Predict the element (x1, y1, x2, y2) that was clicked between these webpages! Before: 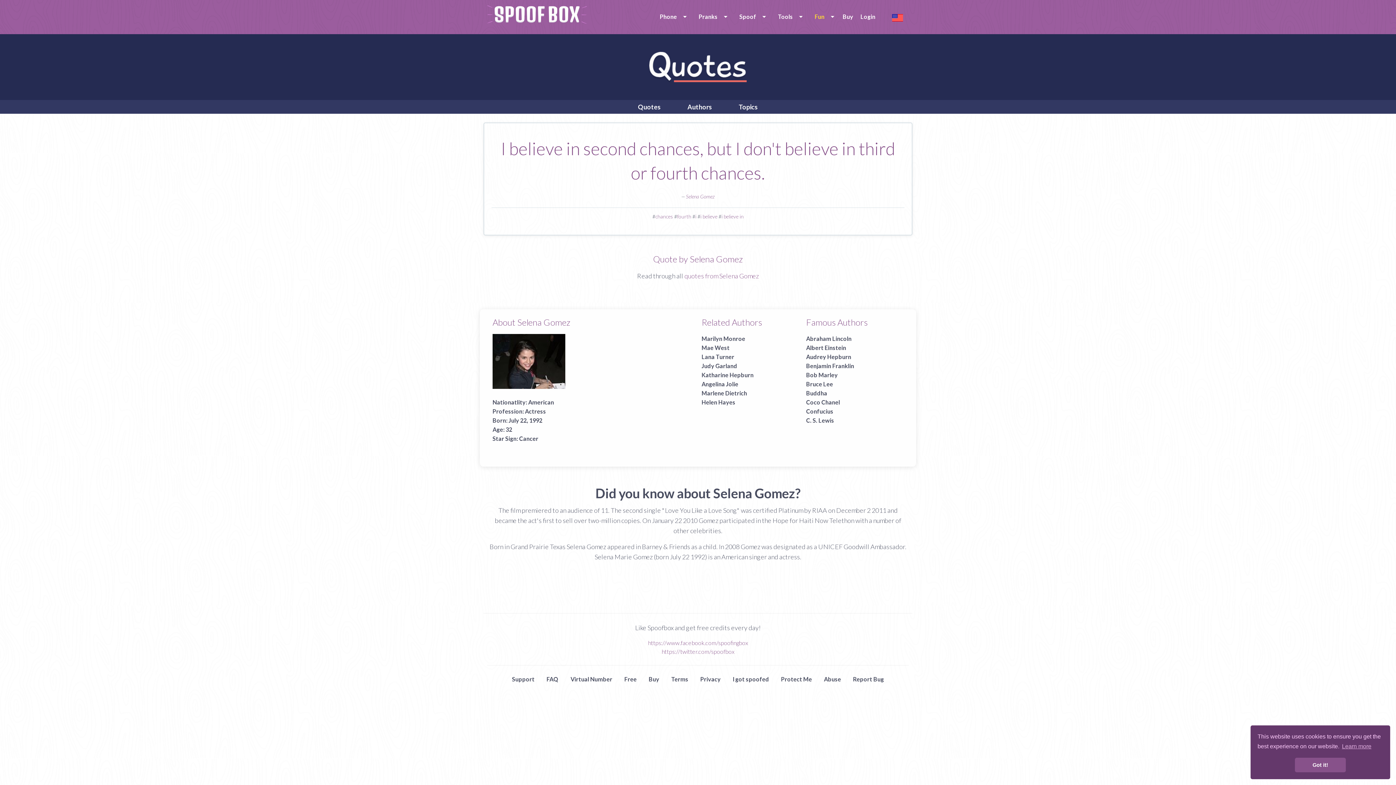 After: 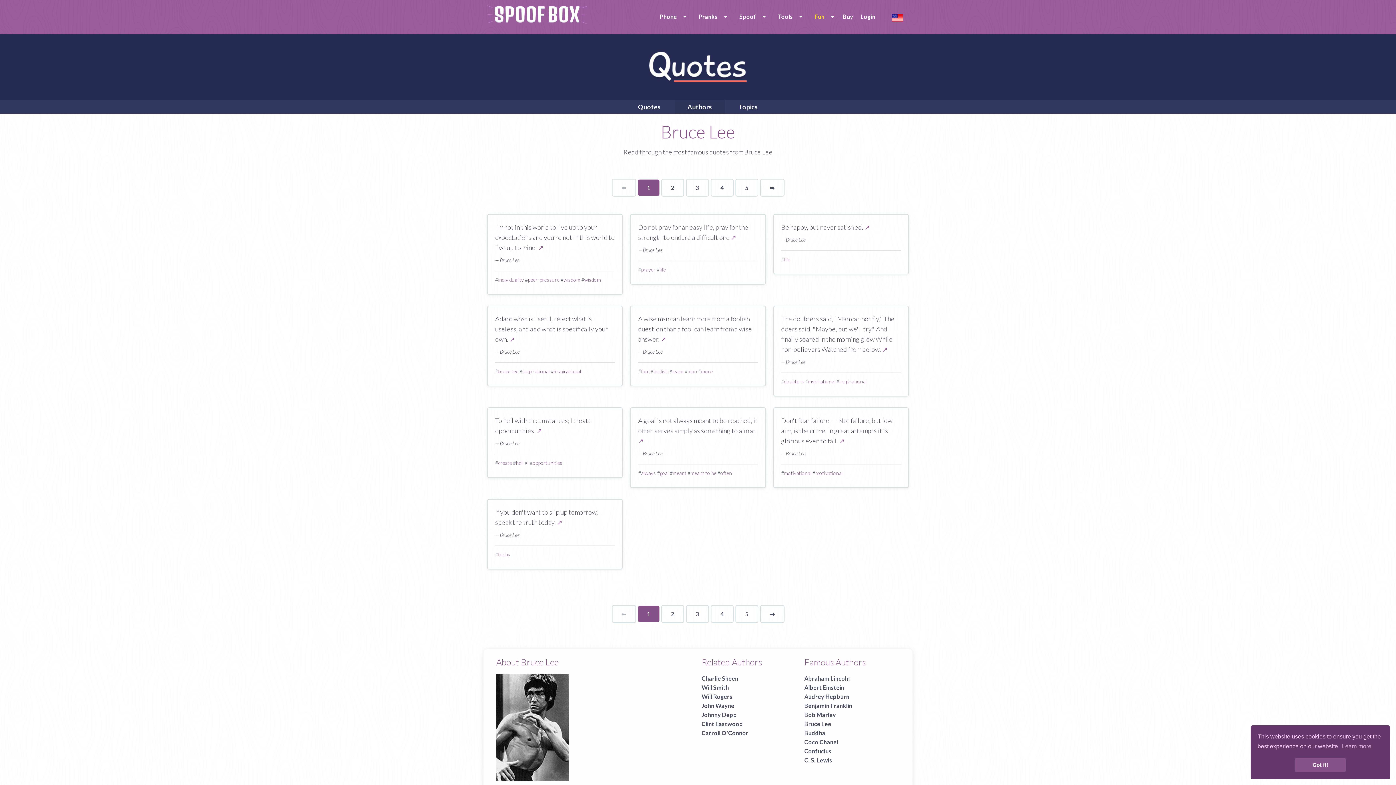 Action: bbox: (806, 380, 833, 387) label: Bruce Lee